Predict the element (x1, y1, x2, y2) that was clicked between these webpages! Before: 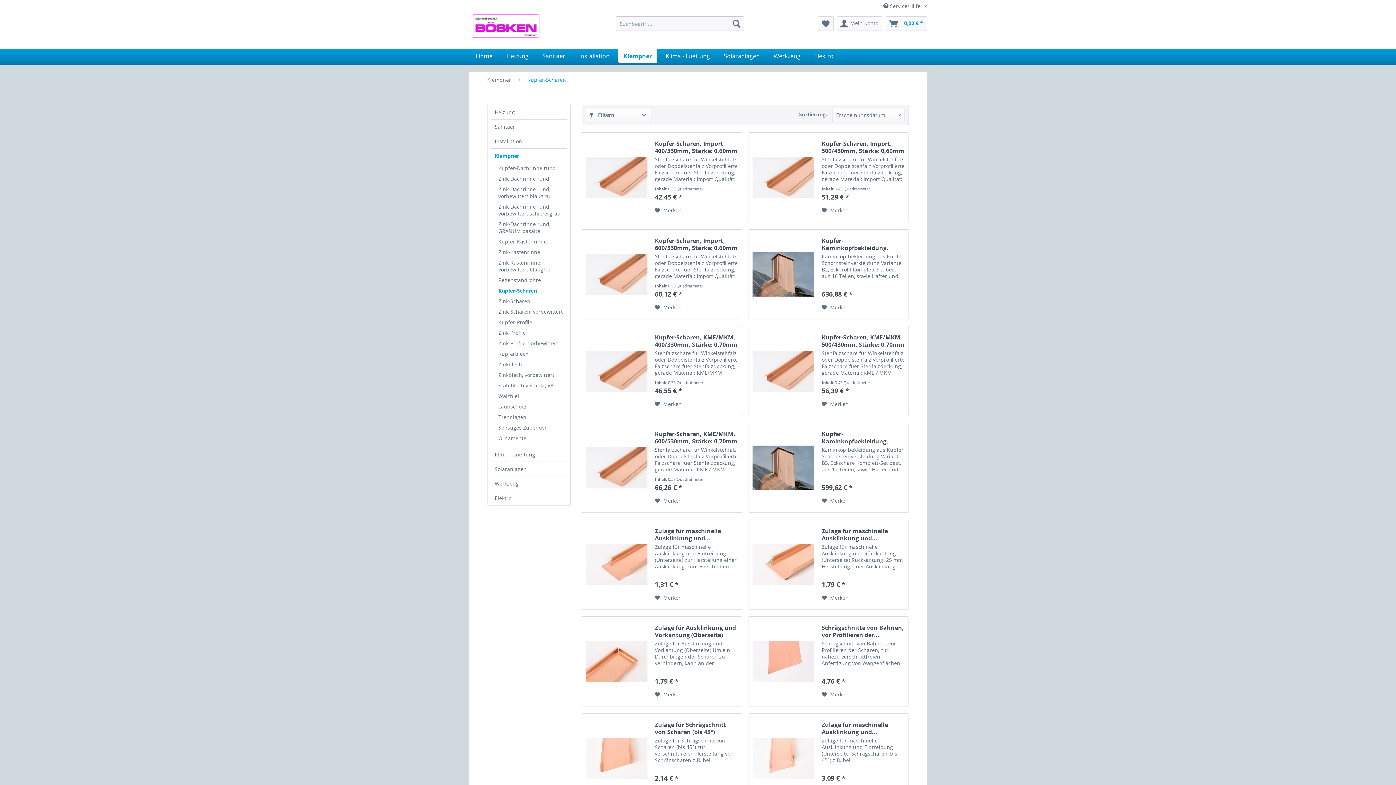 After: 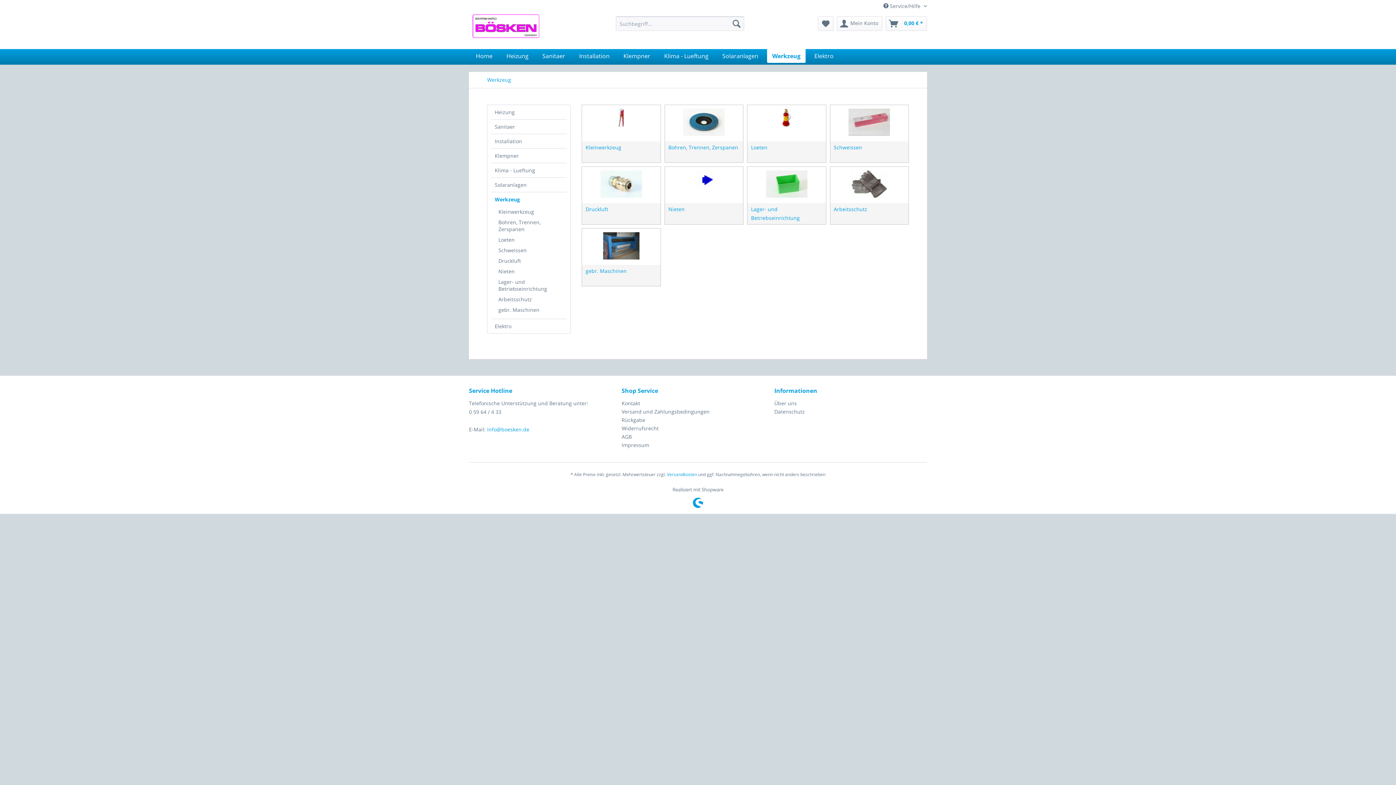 Action: label: Werkzeug bbox: (768, 49, 805, 62)